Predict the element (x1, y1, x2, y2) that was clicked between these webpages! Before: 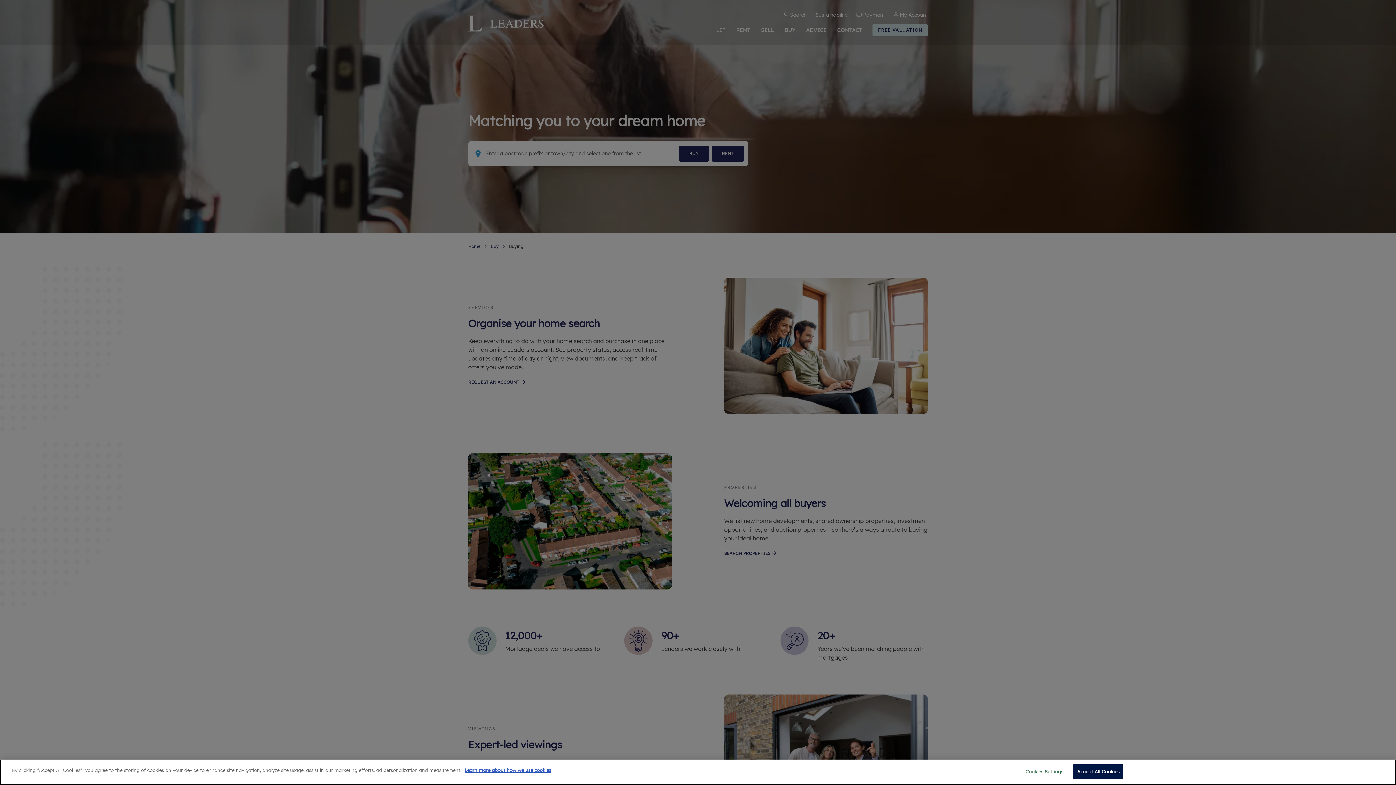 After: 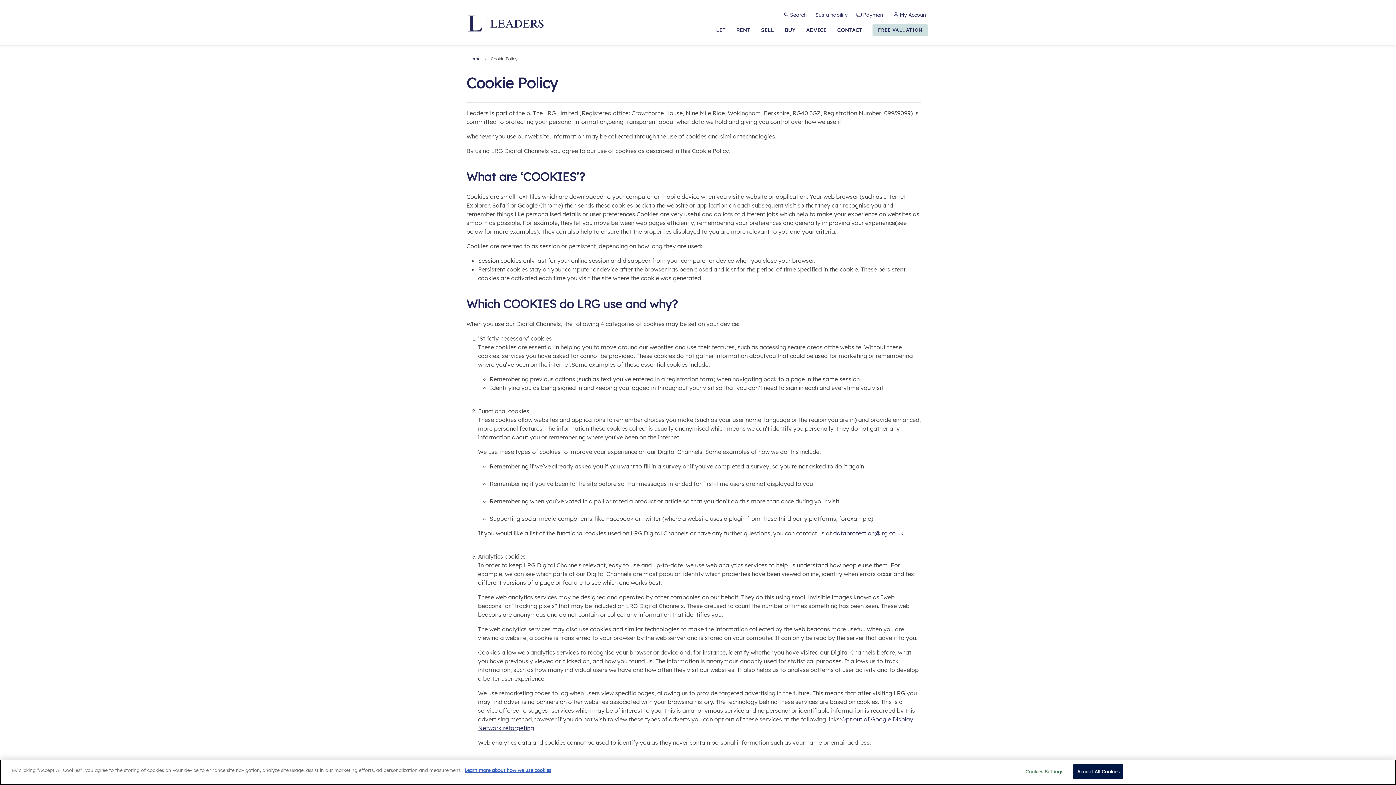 Action: label: Learn more about how we use cookies bbox: (464, 767, 551, 773)